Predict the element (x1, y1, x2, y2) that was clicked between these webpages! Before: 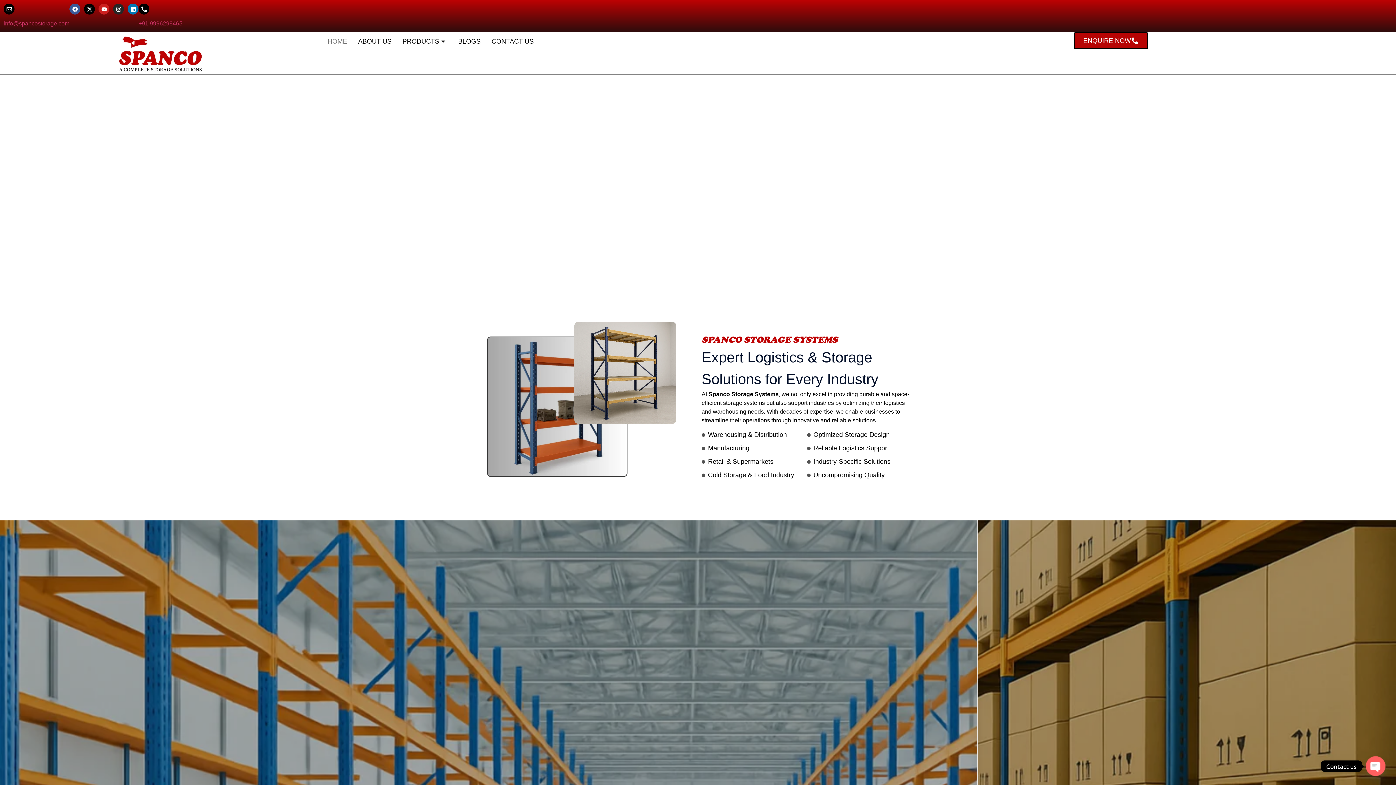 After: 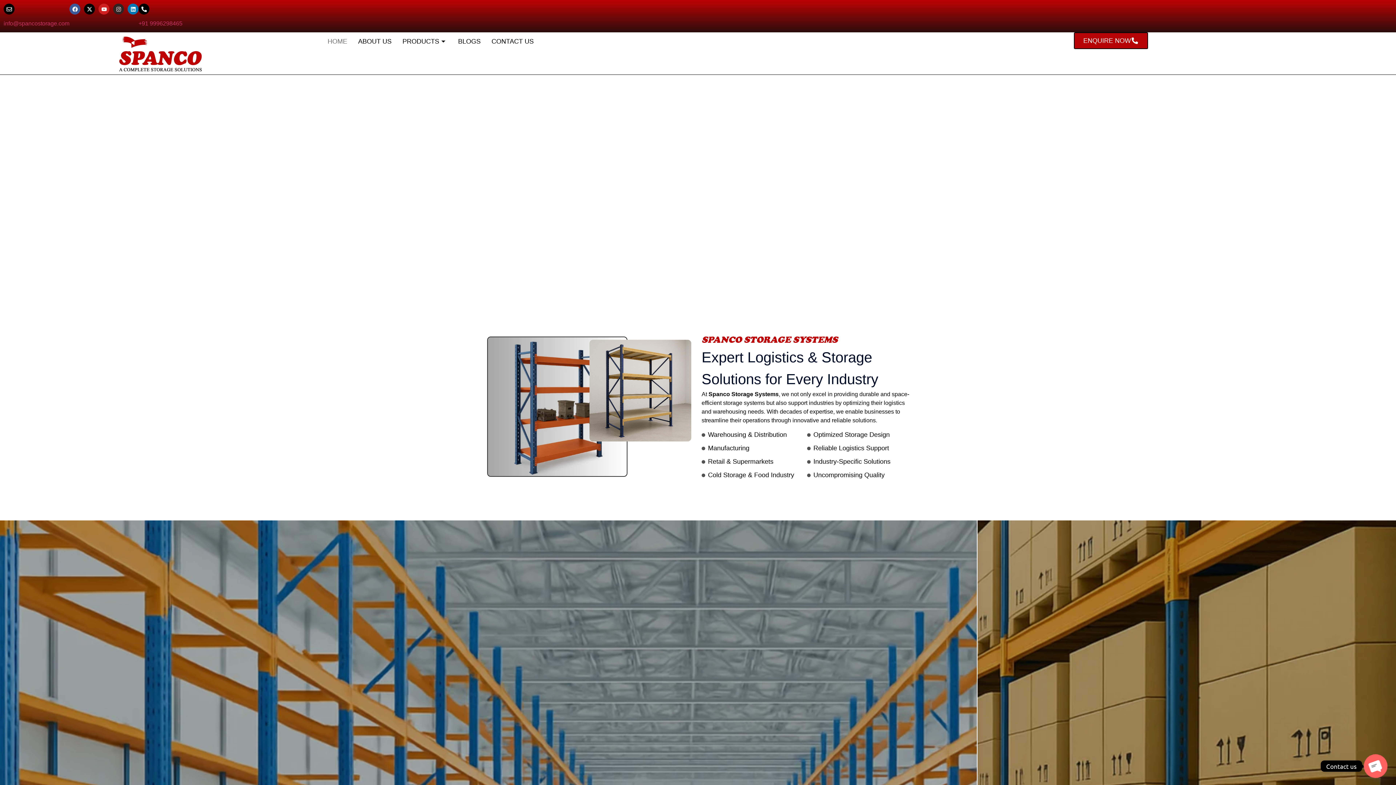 Action: label: Instagram bbox: (113, 3, 124, 14)